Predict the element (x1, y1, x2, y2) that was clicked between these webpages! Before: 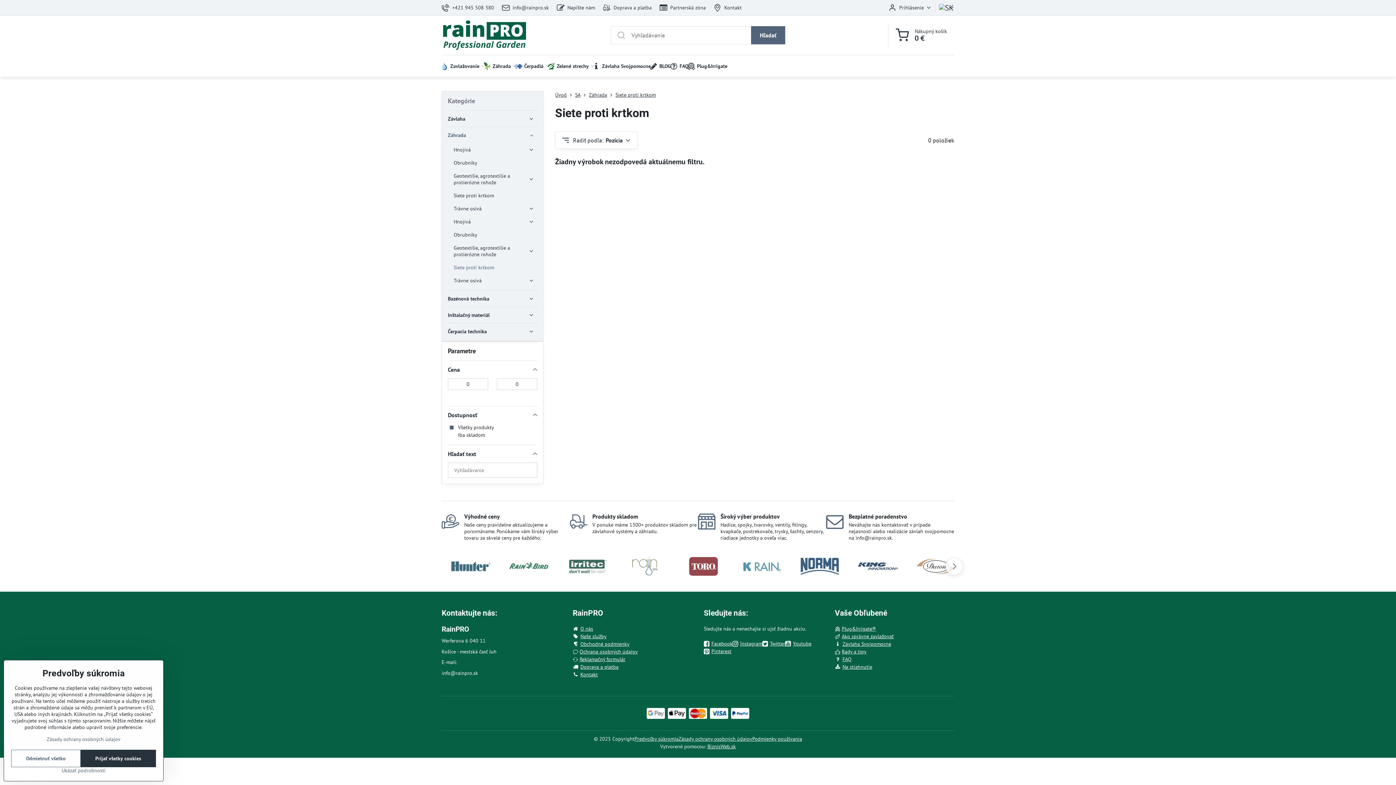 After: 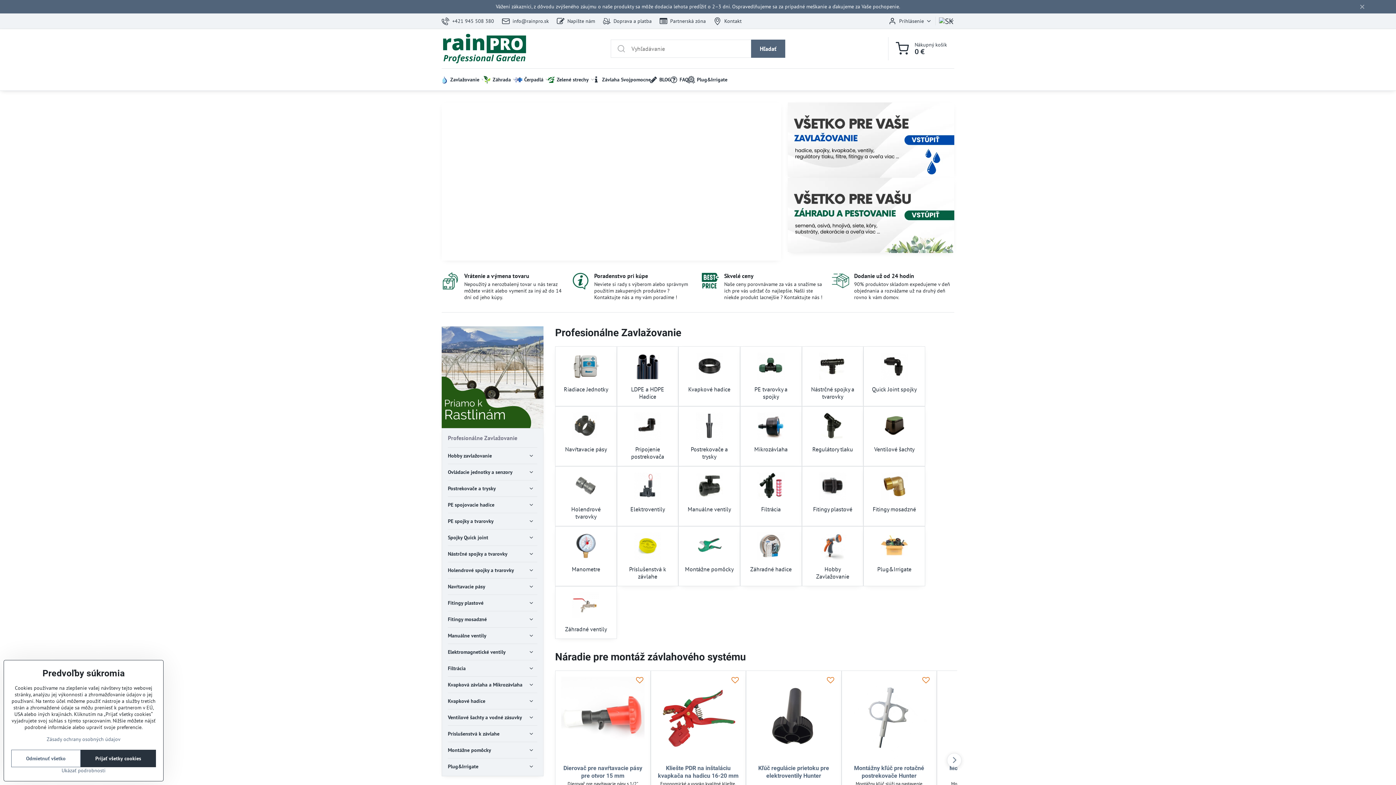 Action: bbox: (441, 20, 527, 50)